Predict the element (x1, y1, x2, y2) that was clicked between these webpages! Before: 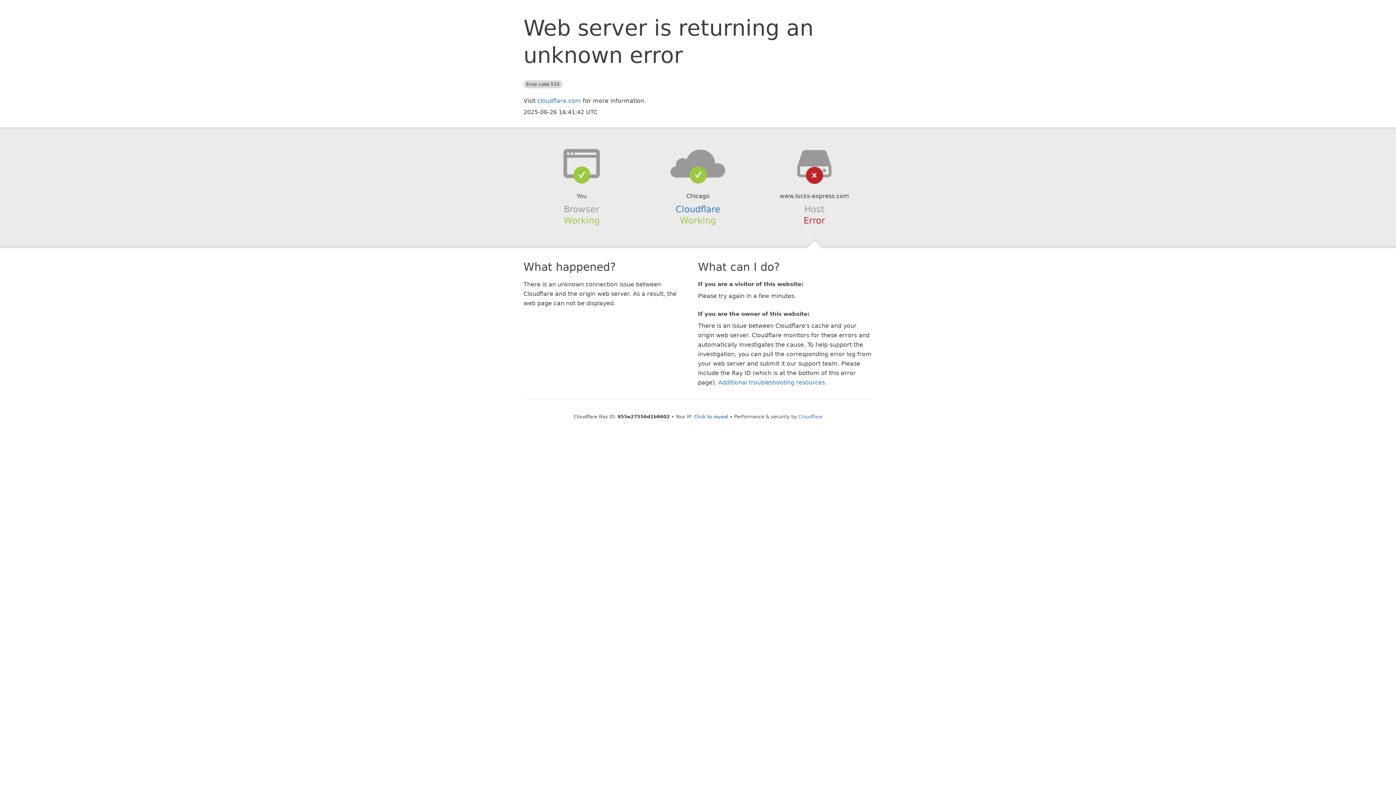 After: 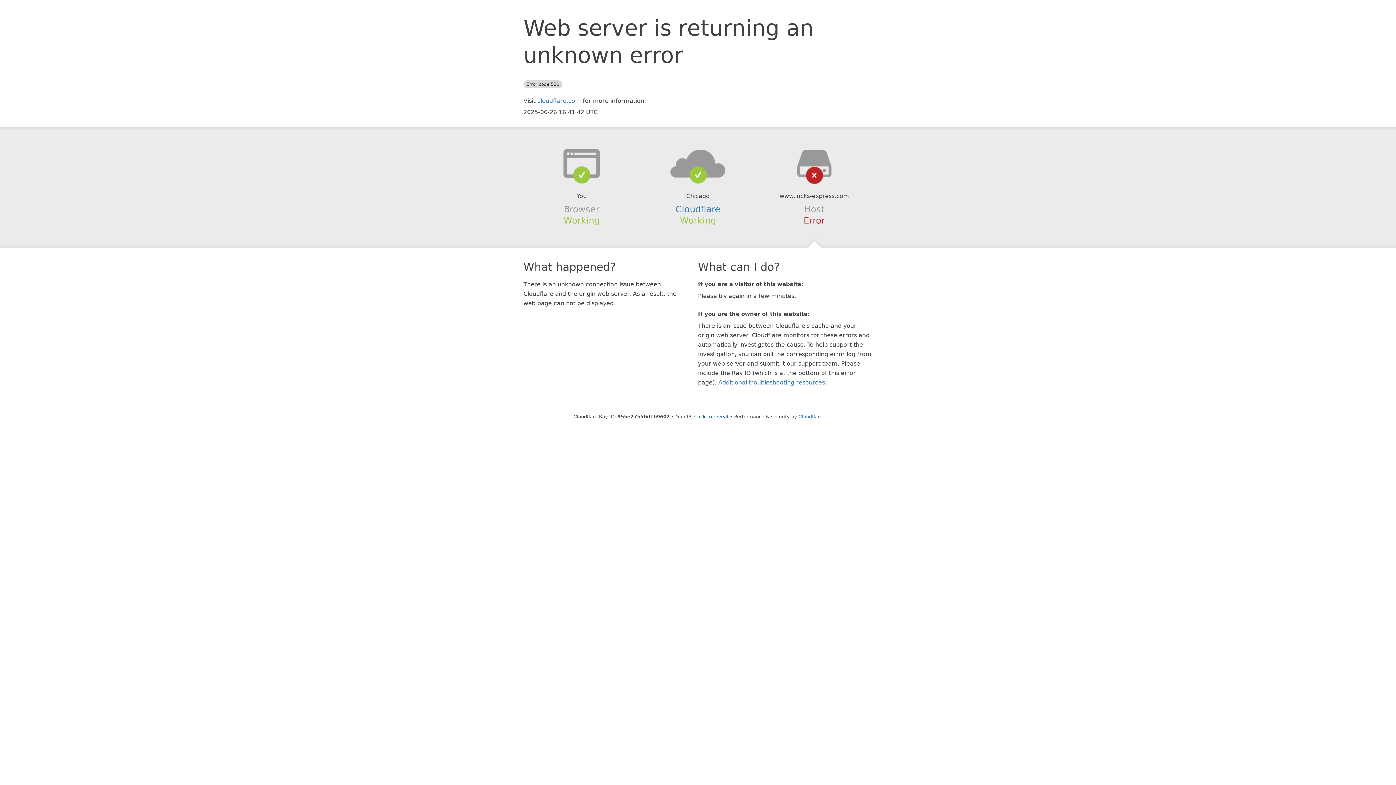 Action: bbox: (639, 148, 756, 178)